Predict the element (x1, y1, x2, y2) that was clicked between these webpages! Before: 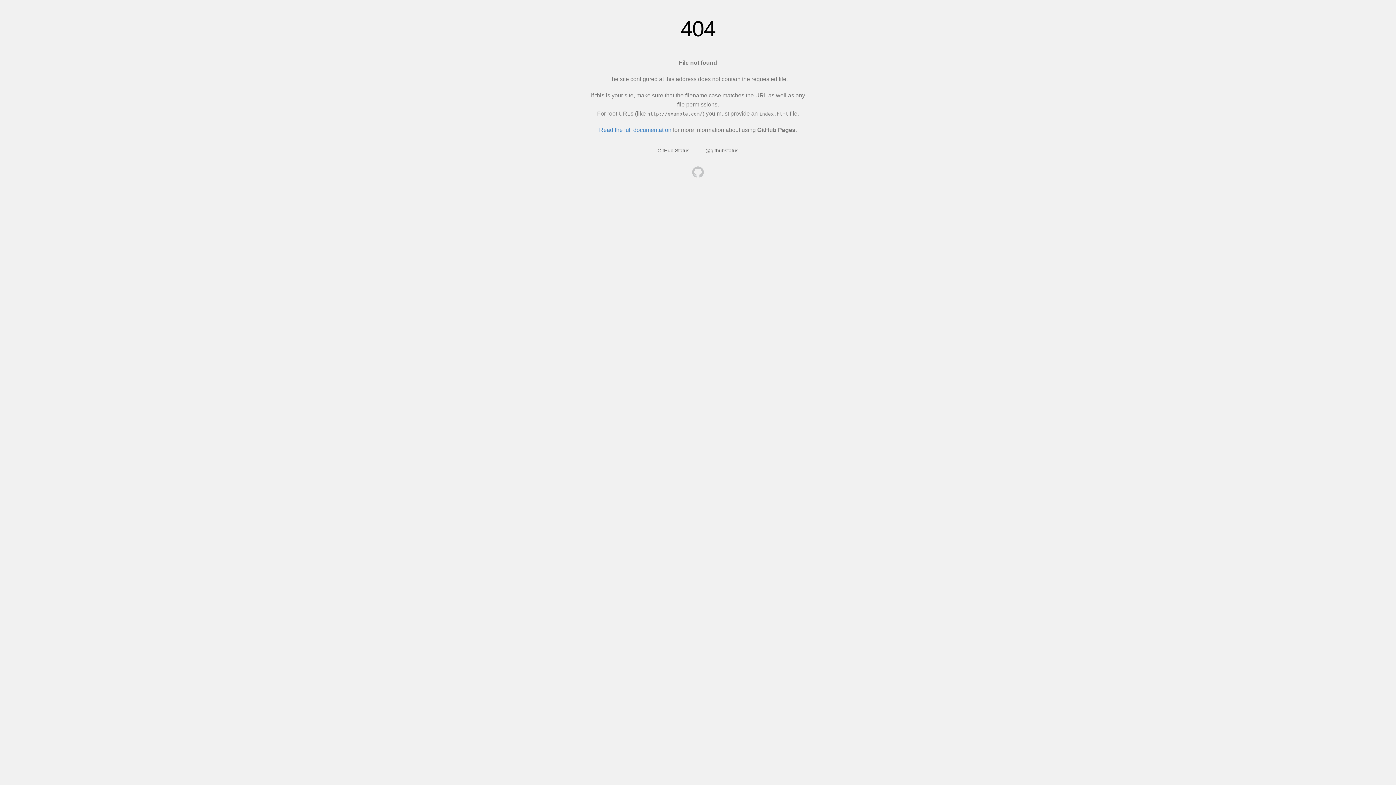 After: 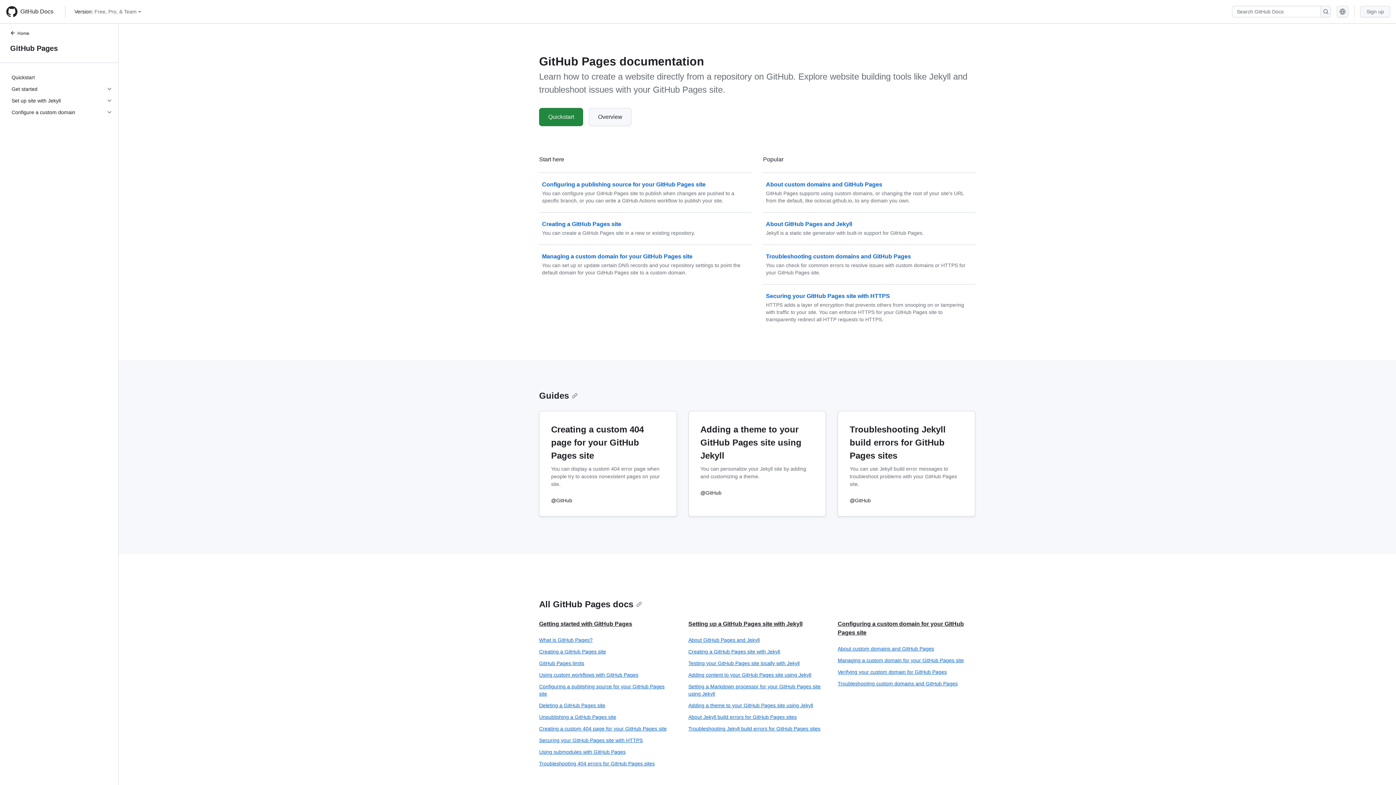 Action: label: Read the full documentation bbox: (599, 126, 671, 133)